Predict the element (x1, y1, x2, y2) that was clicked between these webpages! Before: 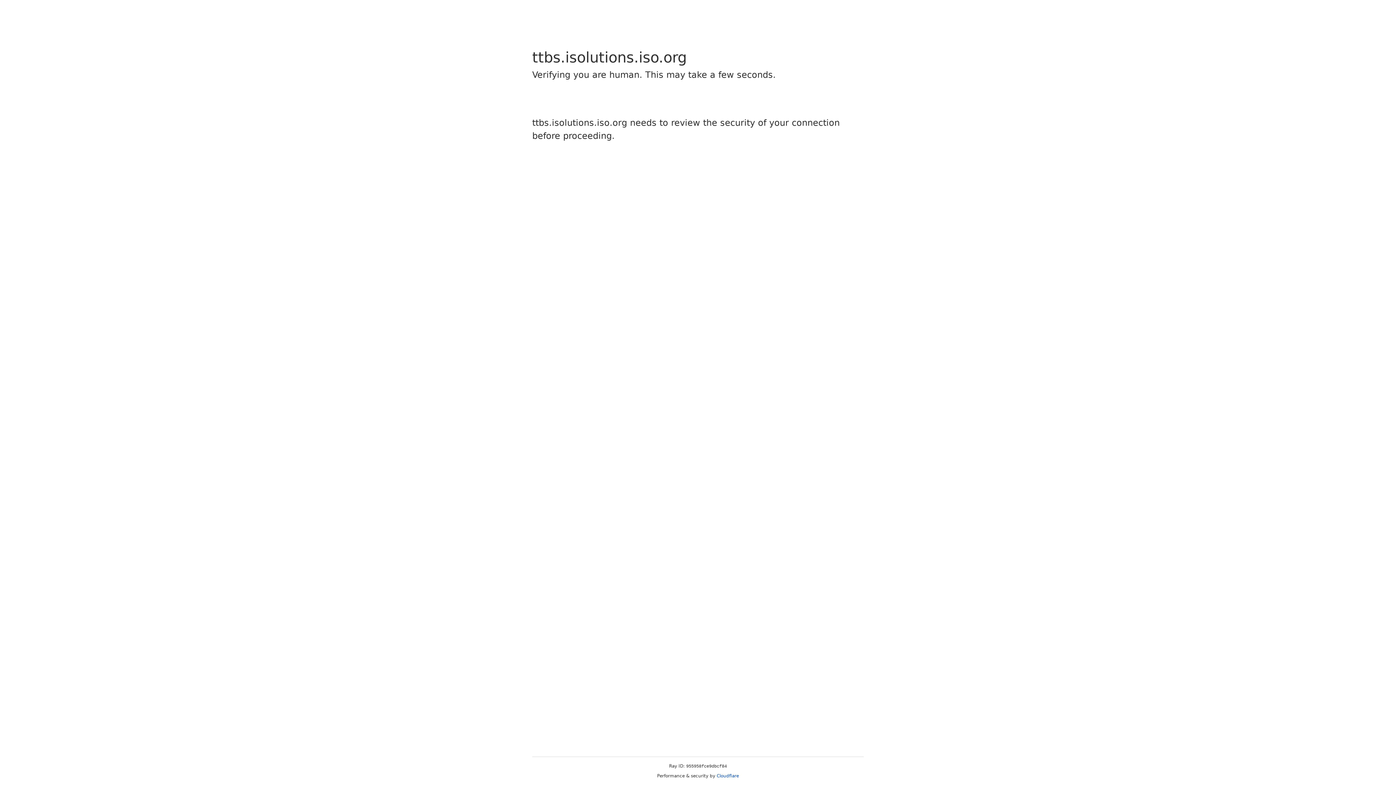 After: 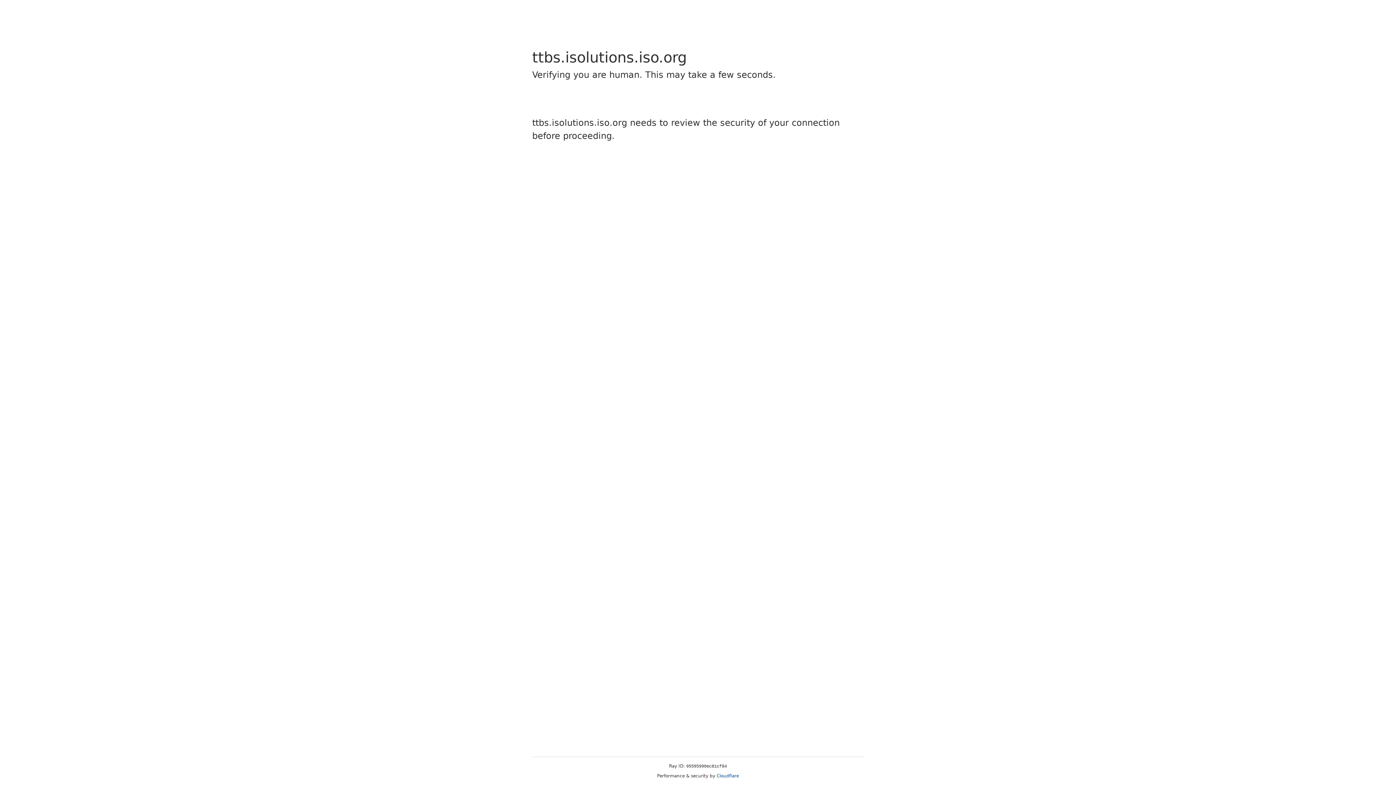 Action: bbox: (716, 773, 739, 778) label: Cloudflare